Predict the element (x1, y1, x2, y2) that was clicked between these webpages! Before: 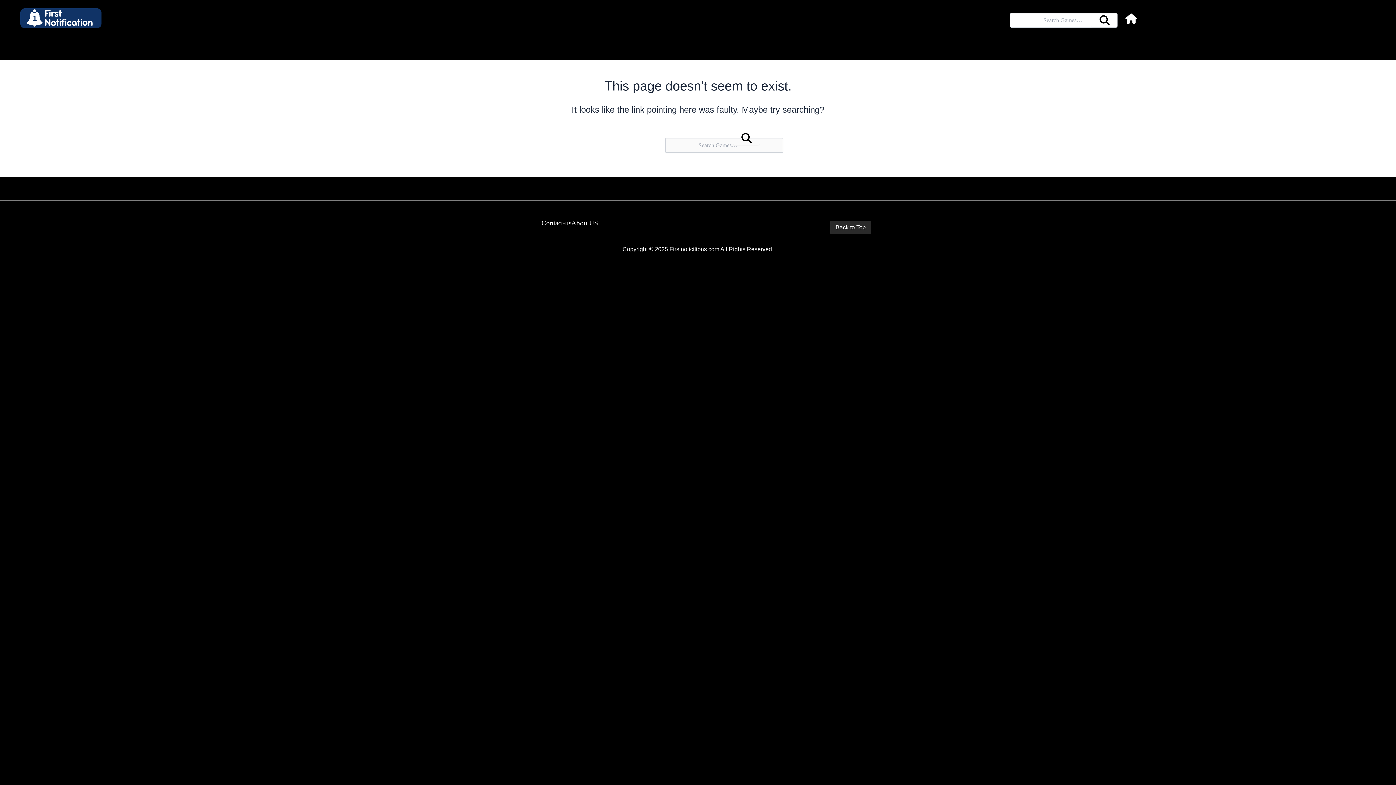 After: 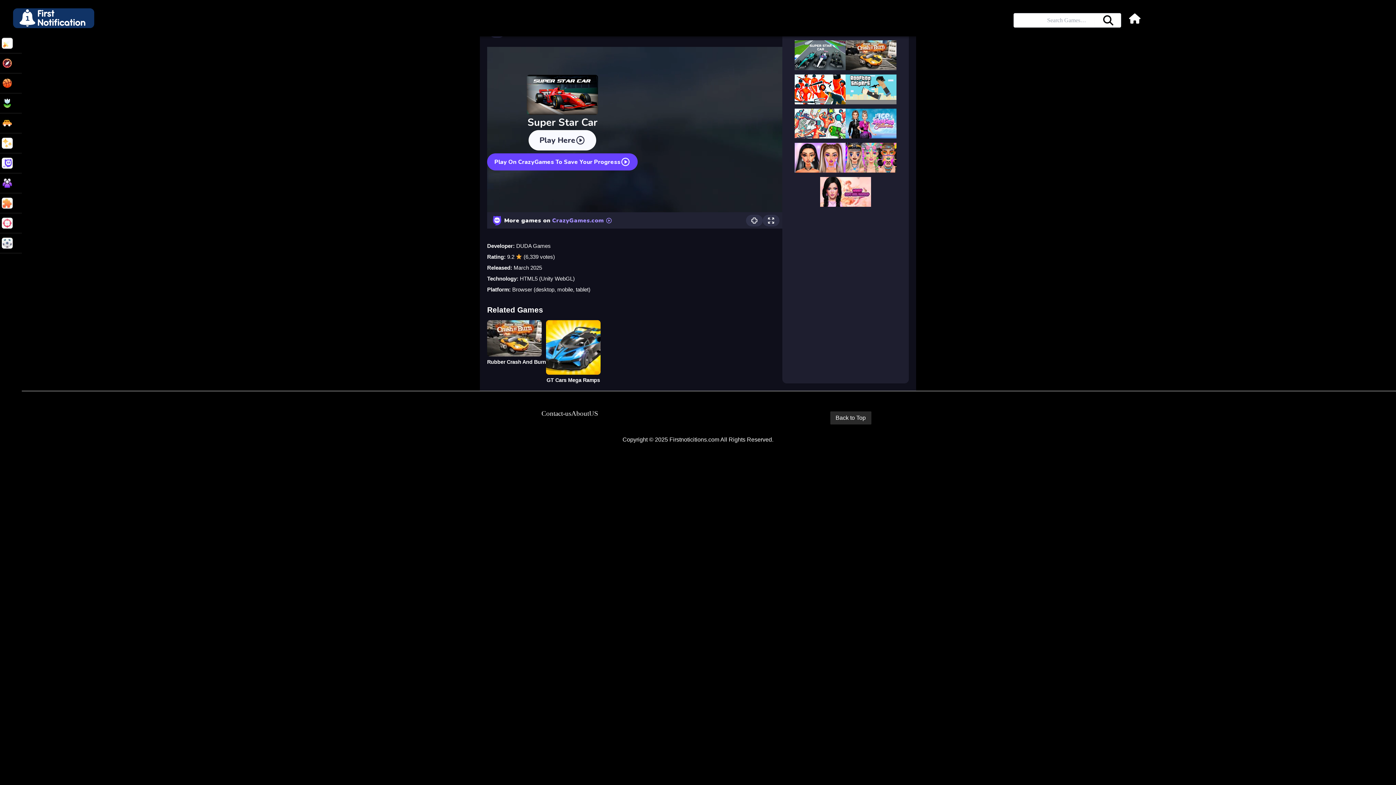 Action: bbox: (1091, 16, 1118, 27)